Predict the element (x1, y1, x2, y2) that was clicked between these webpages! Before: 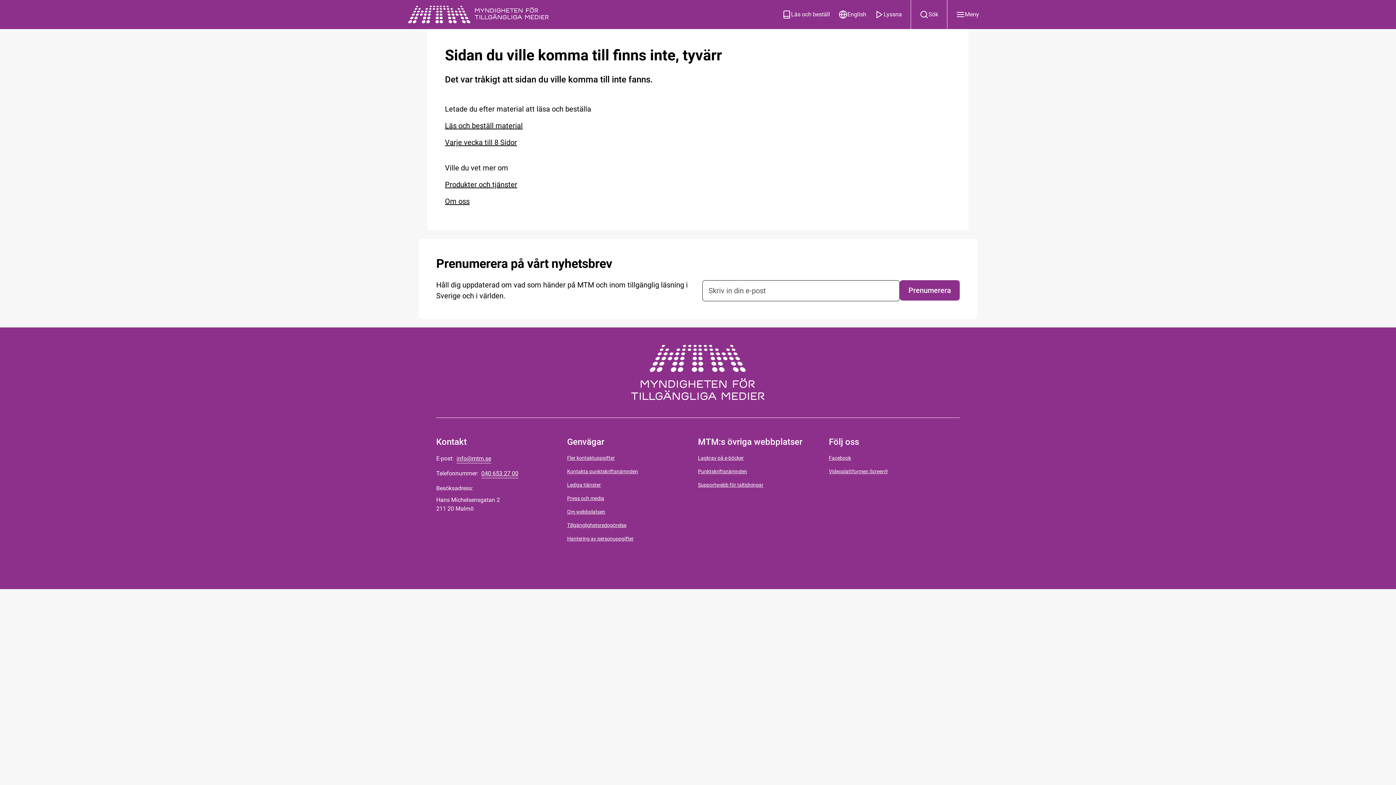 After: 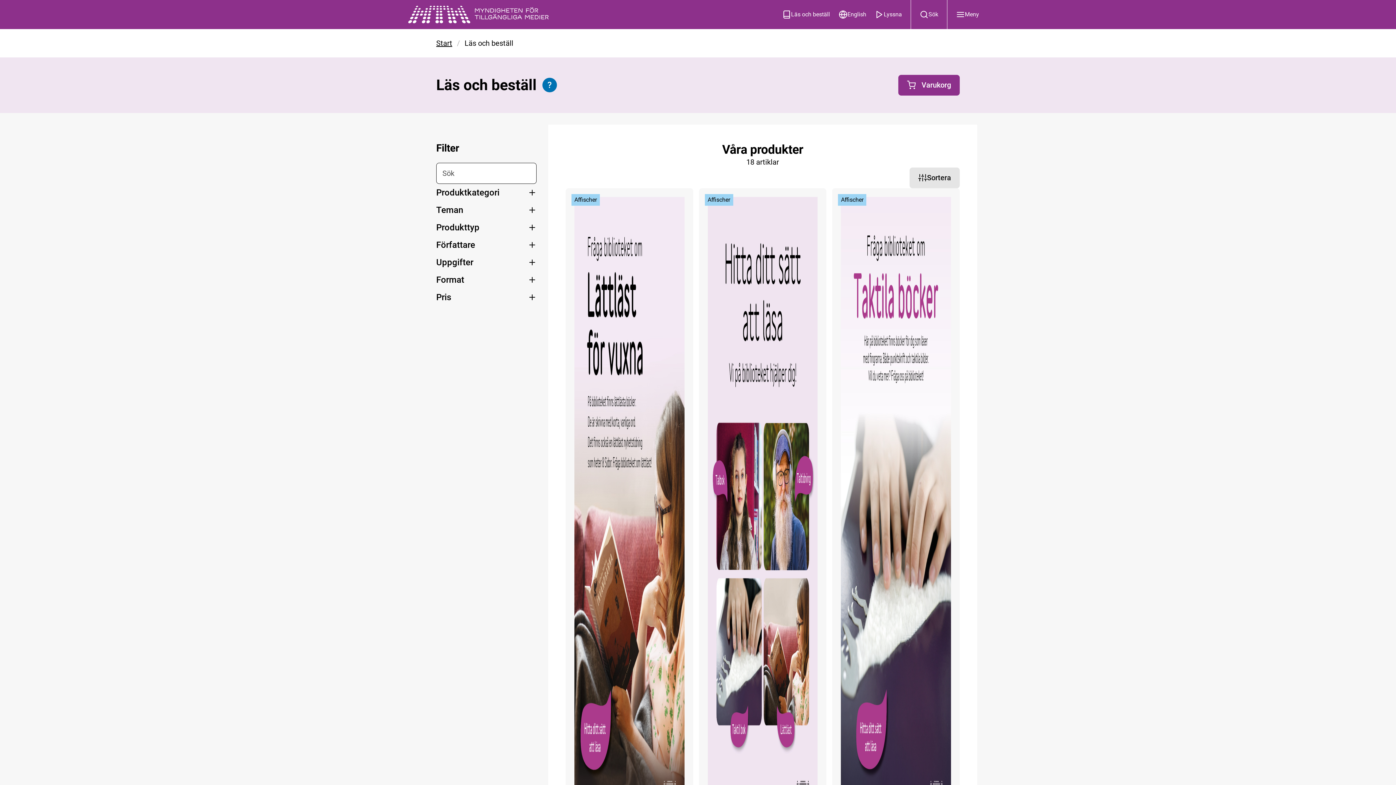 Action: label: Läs och beställ material bbox: (445, 120, 522, 131)